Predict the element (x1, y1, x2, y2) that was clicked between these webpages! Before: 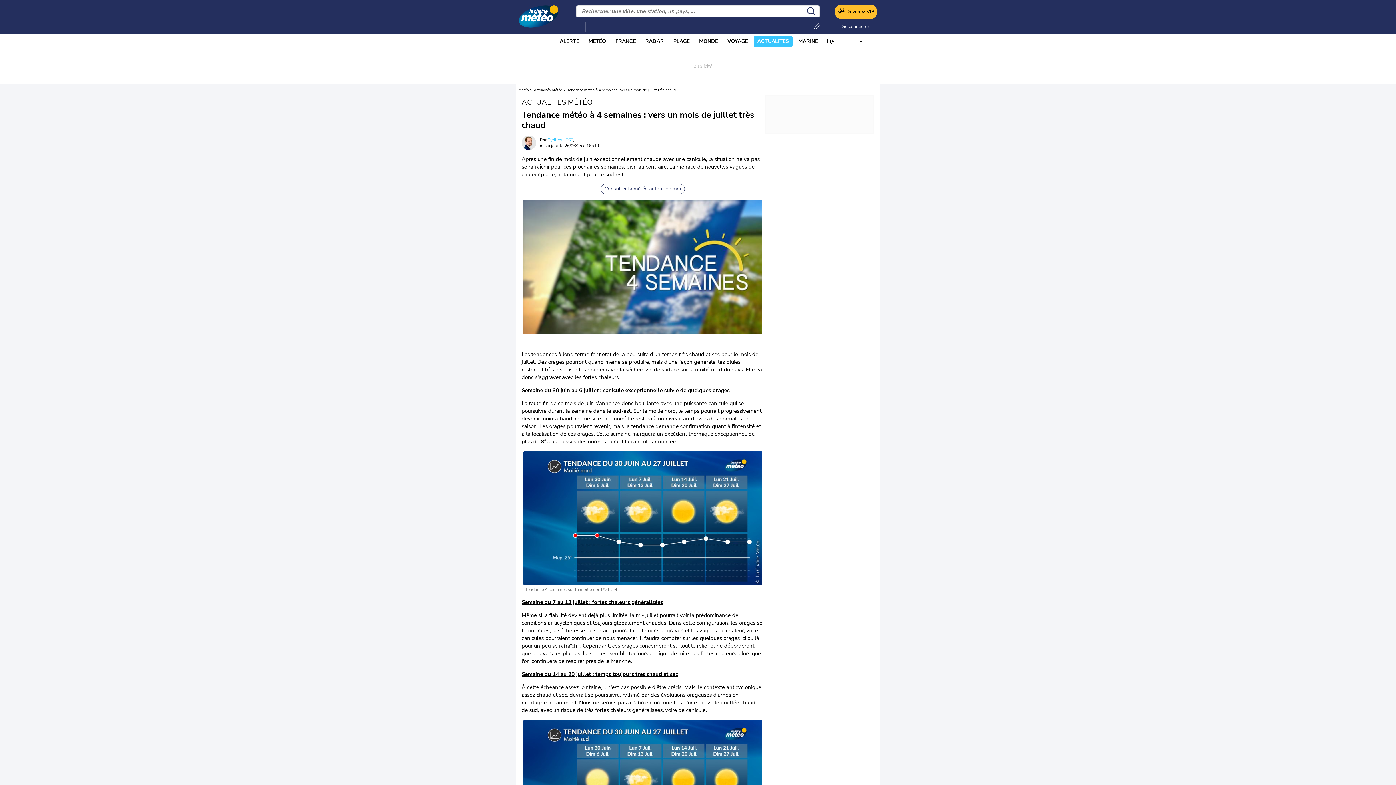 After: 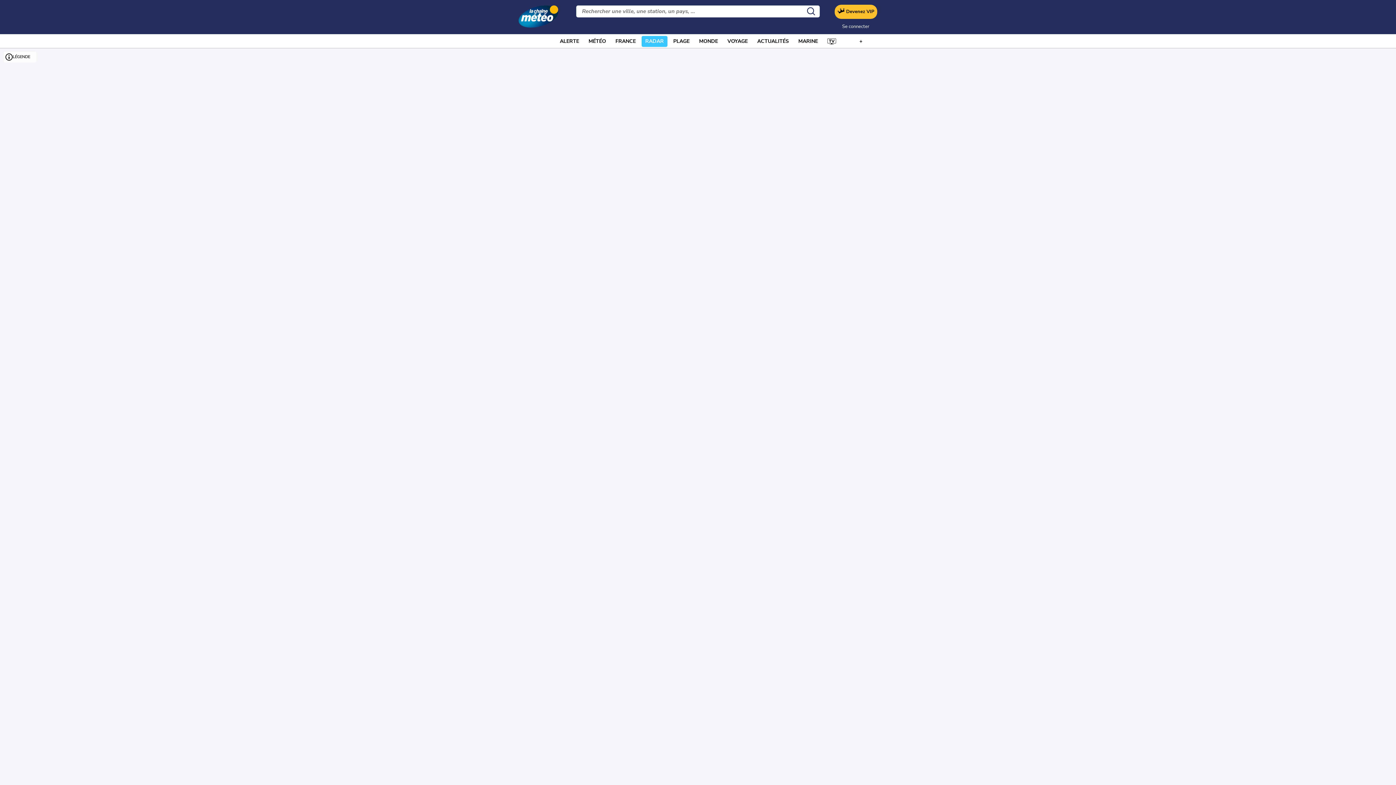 Action: label: RADAR bbox: (645, 36, 664, 46)